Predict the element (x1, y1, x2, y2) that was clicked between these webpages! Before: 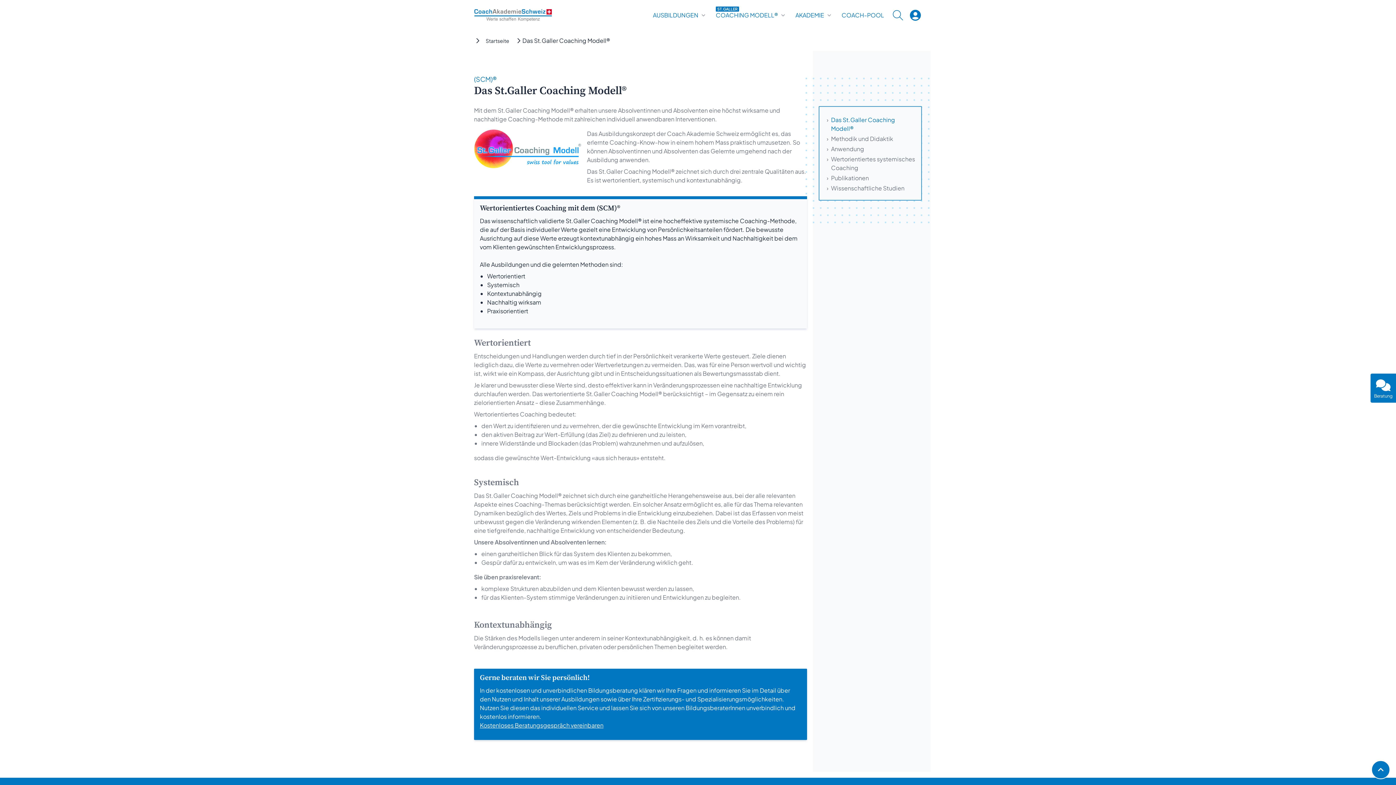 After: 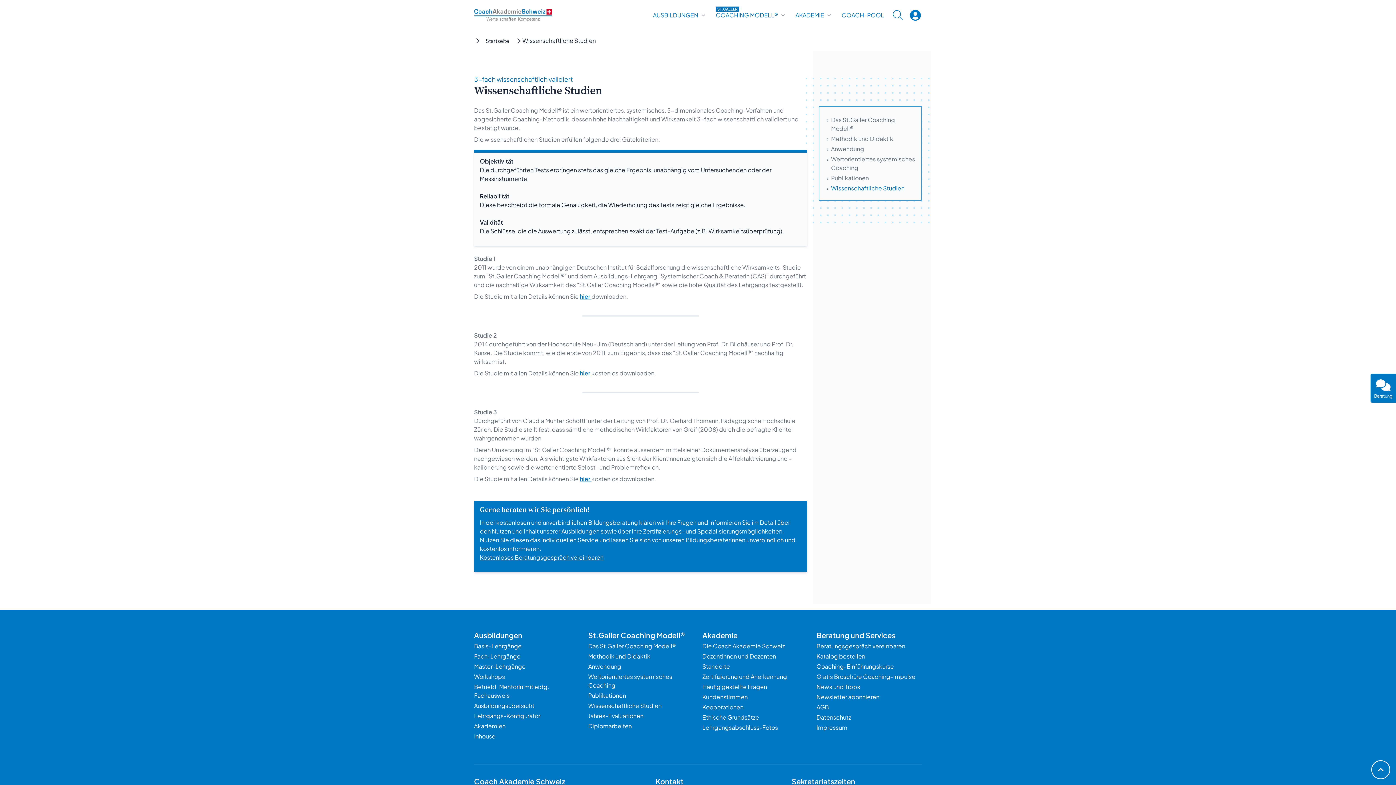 Action: label: Wissenschaftliche Studien bbox: (831, 184, 904, 192)